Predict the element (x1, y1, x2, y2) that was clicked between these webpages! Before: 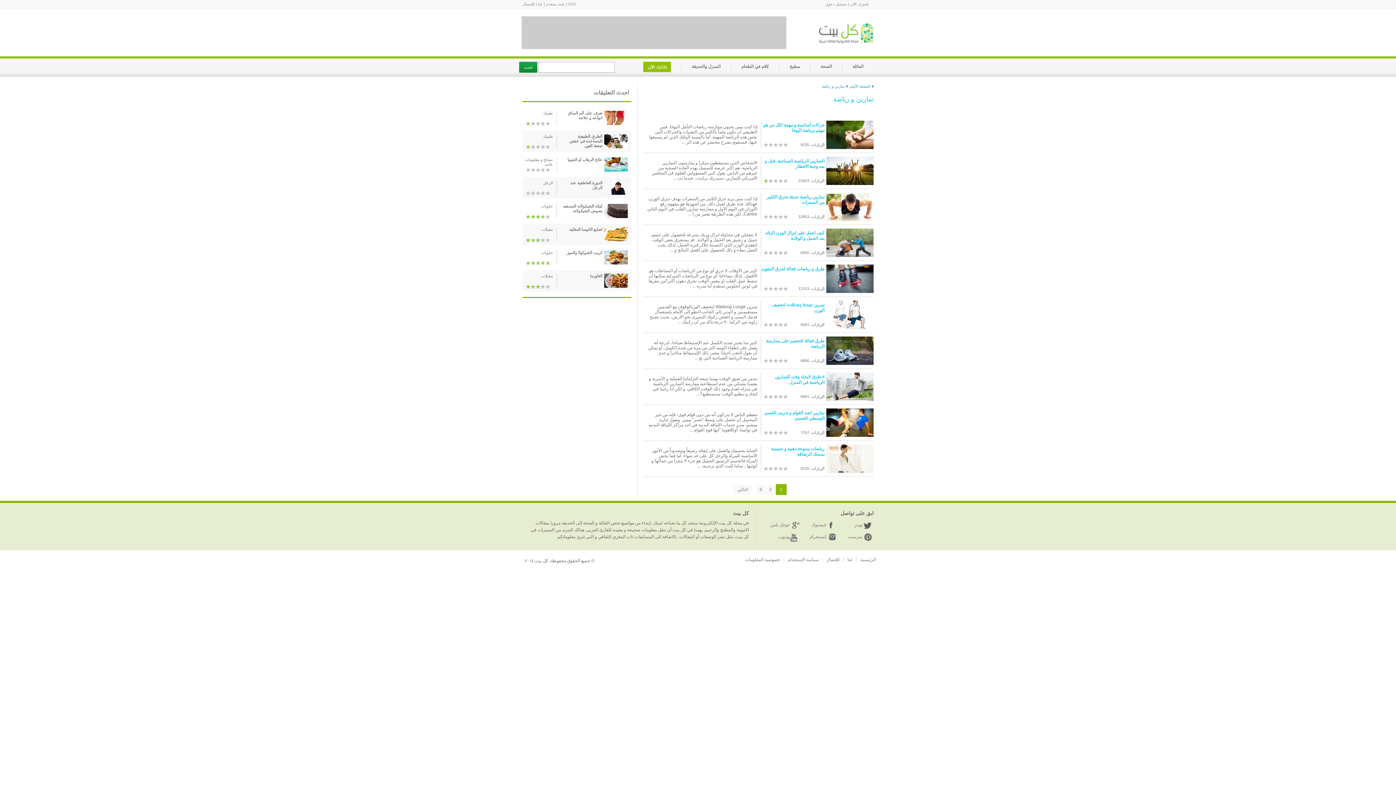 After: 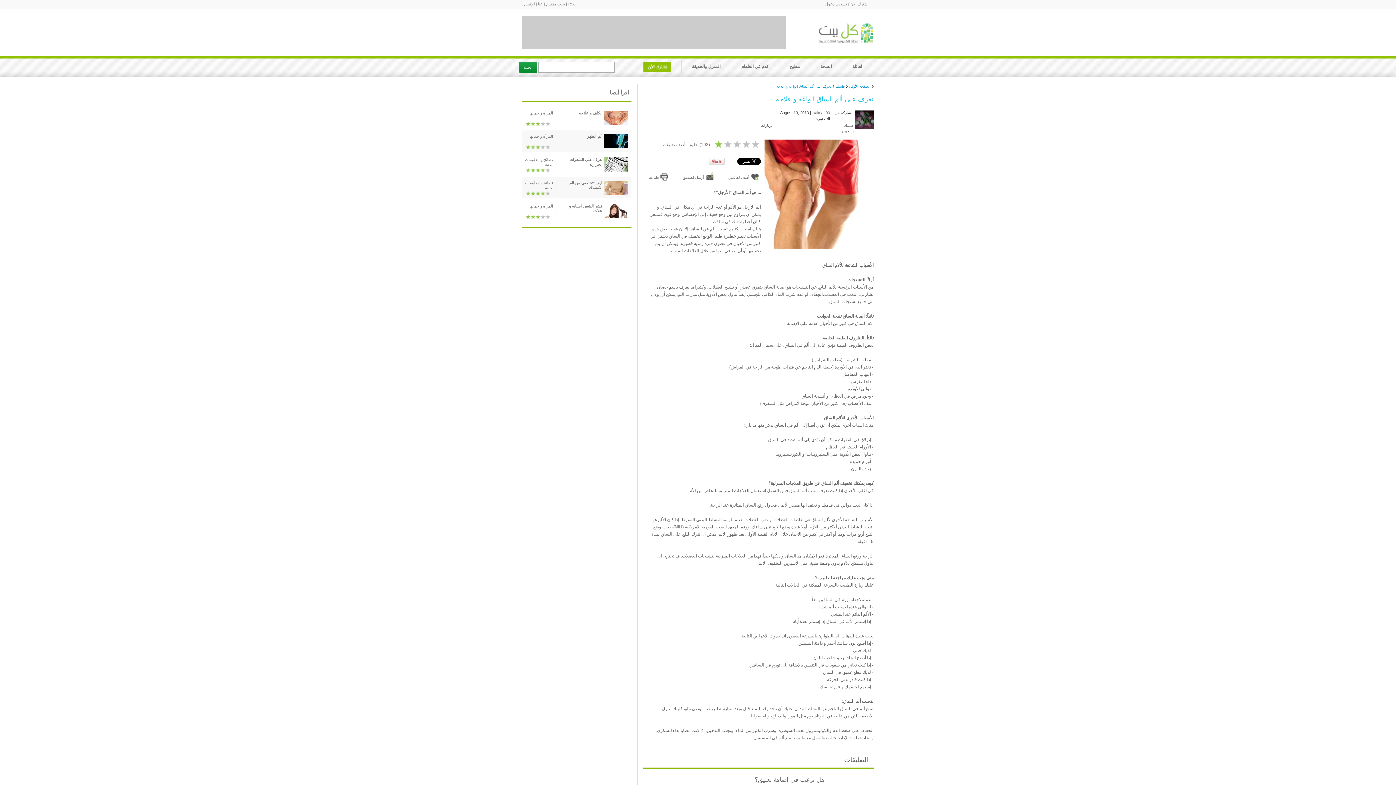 Action: bbox: (604, 121, 628, 126)